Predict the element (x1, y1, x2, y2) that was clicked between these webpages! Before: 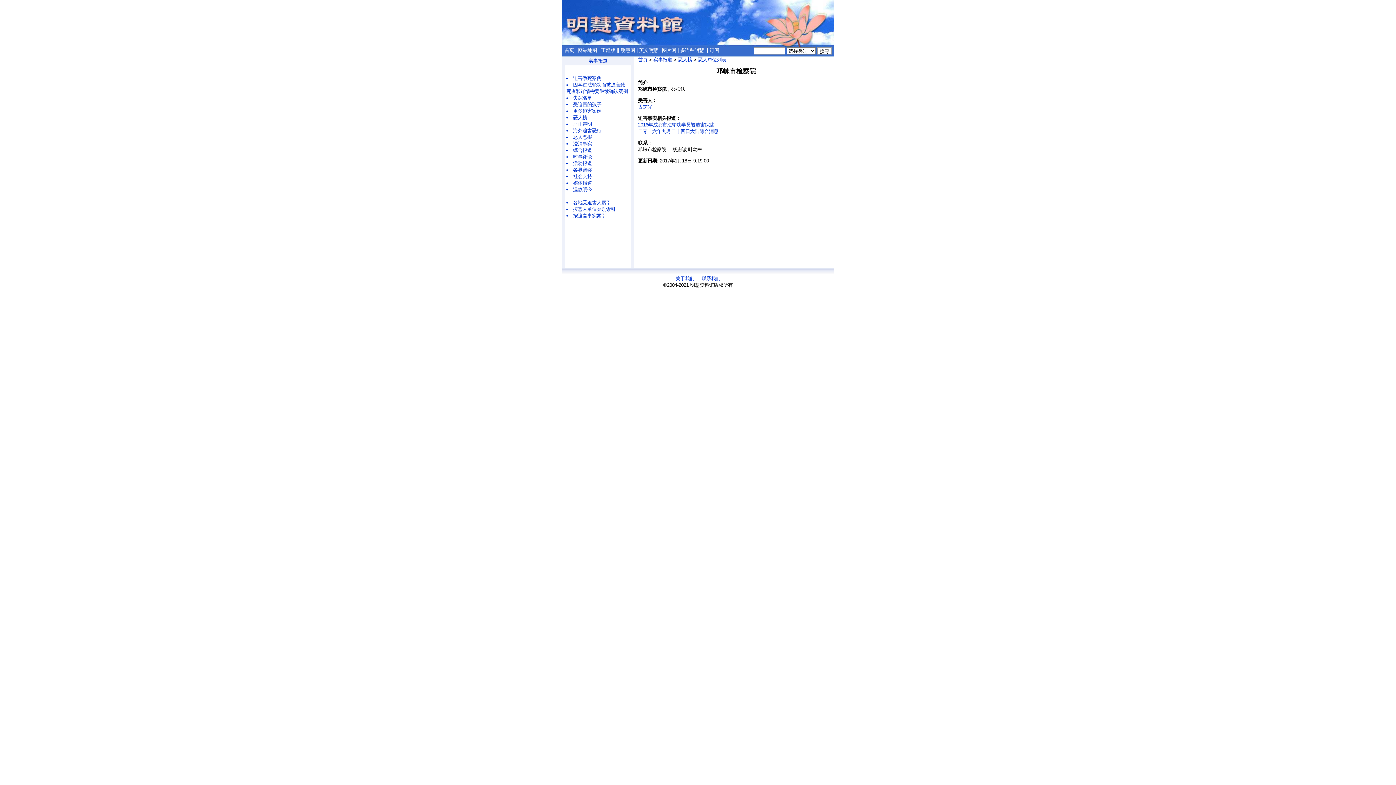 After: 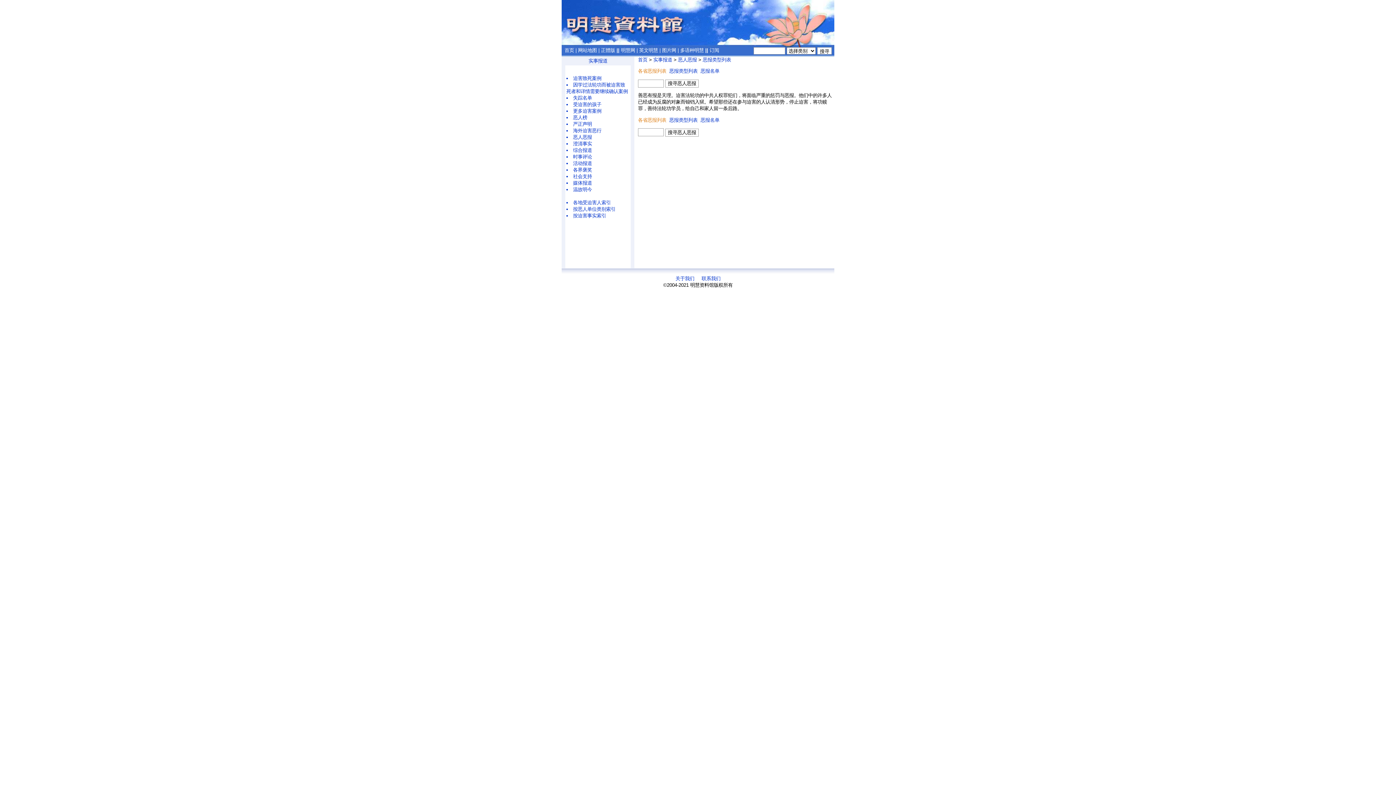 Action: label: 恶人恶报 bbox: (573, 134, 592, 140)